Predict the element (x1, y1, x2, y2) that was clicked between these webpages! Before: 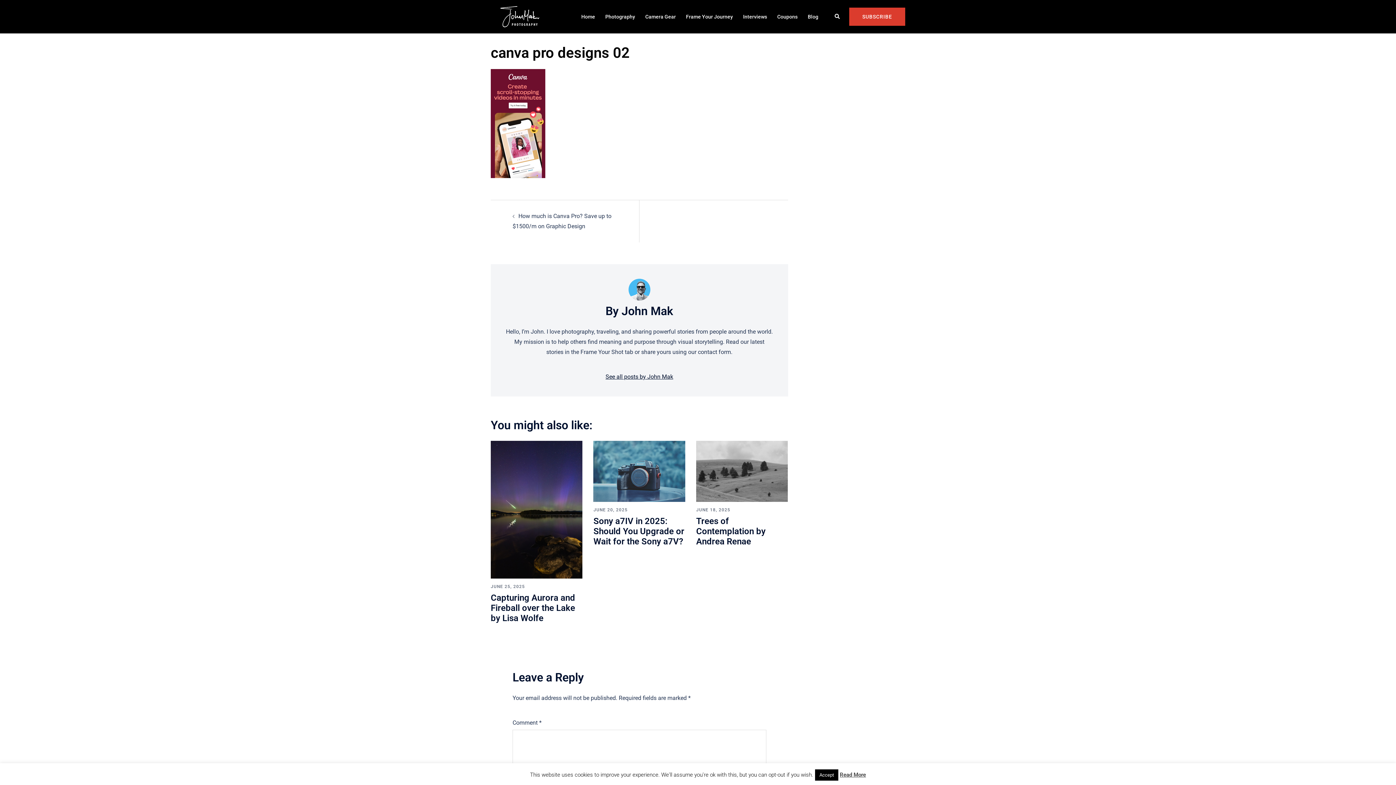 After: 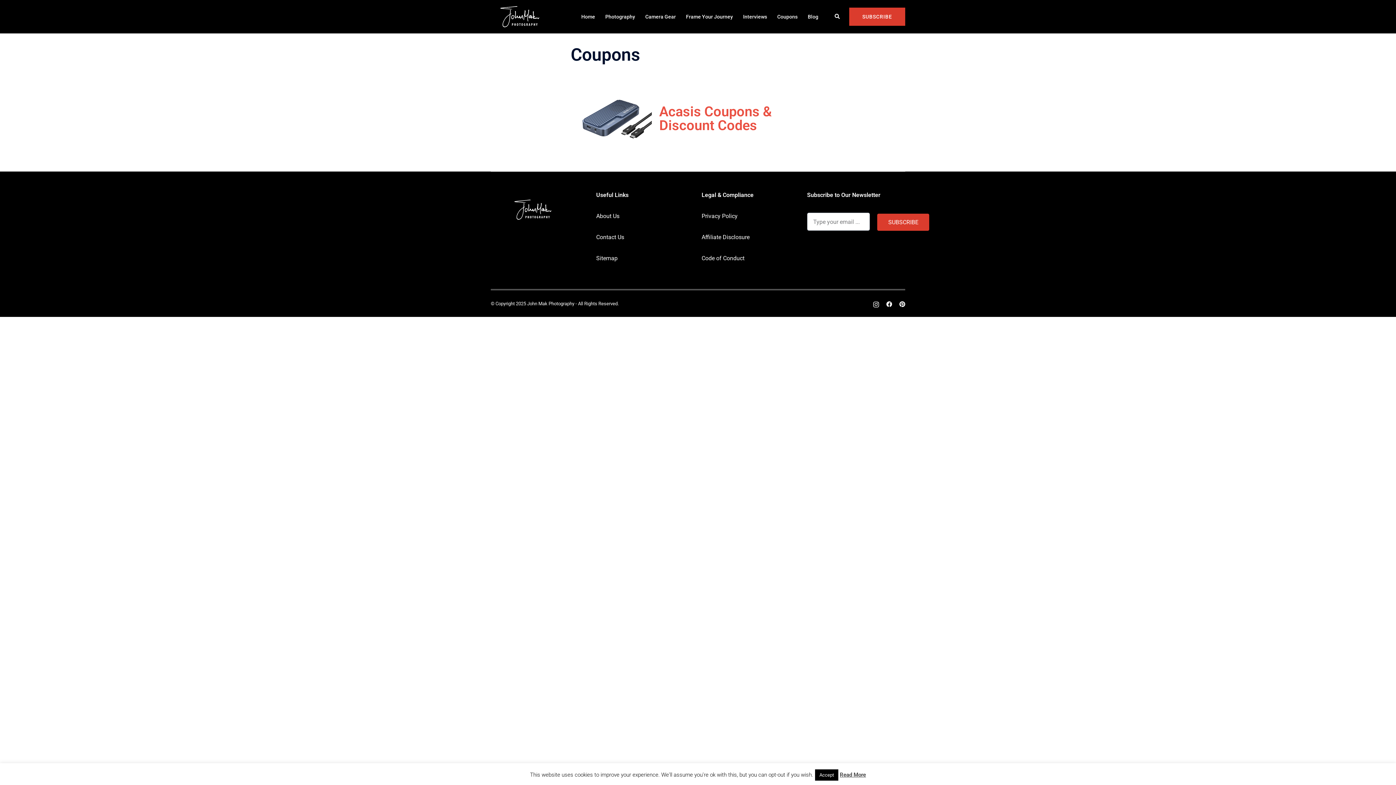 Action: bbox: (777, 12, 797, 21) label: Coupons